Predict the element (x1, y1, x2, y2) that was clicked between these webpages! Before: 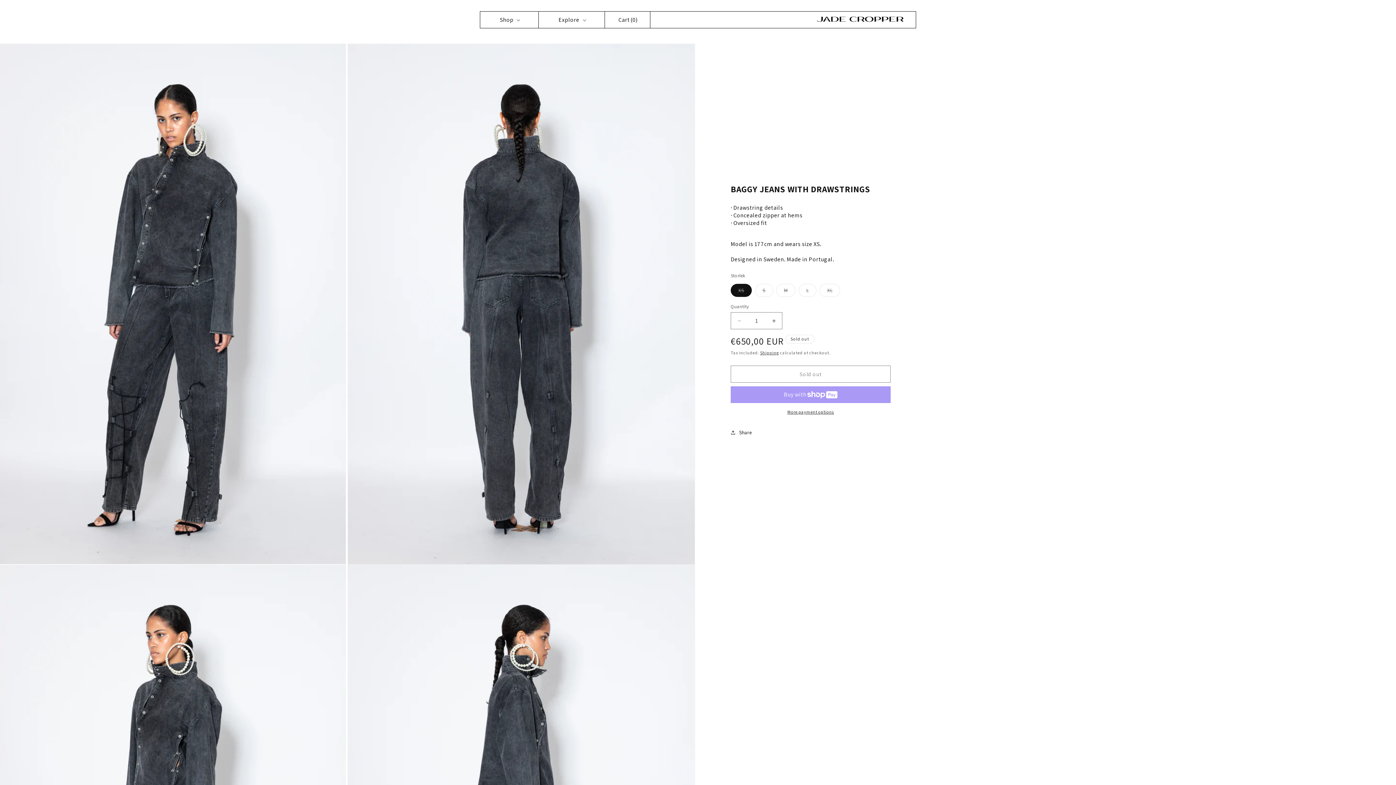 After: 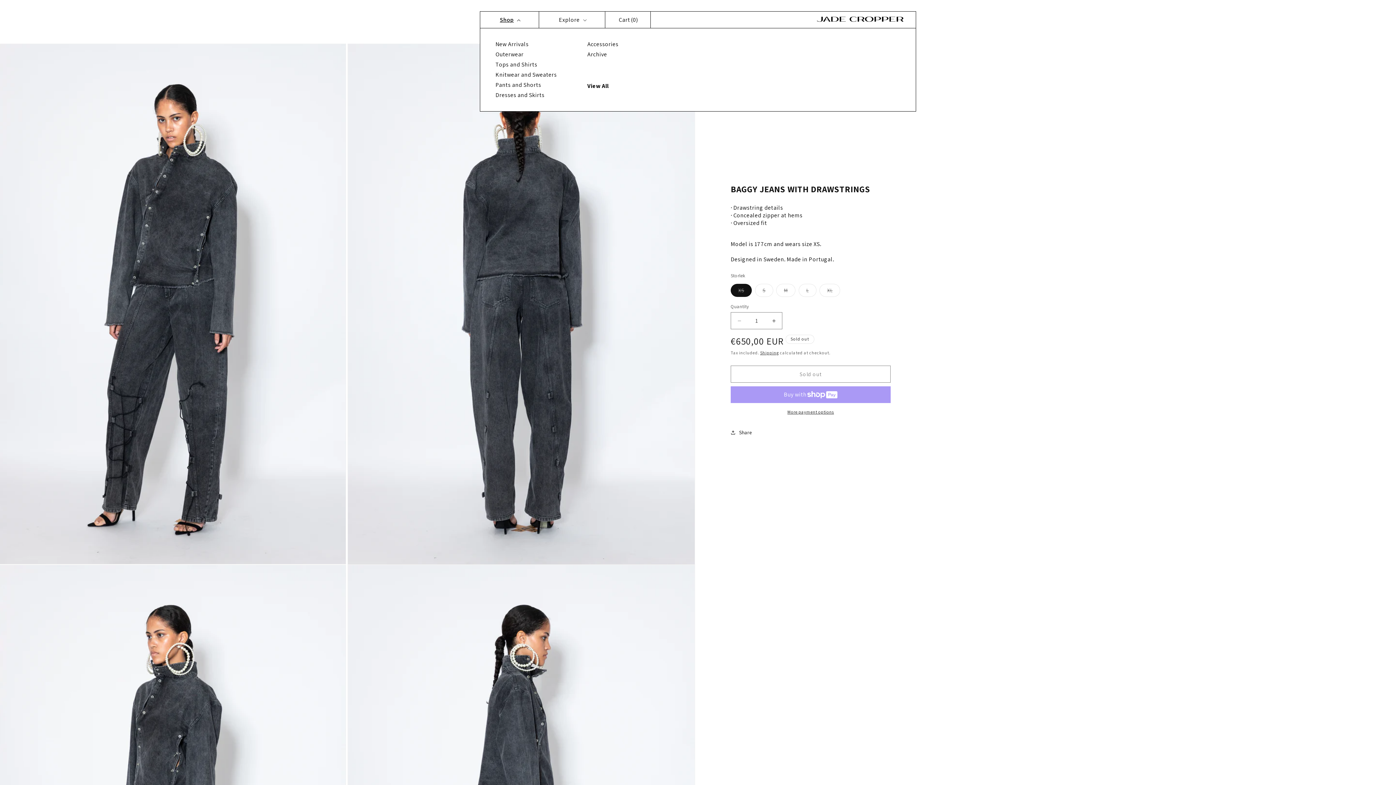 Action: label: Shop bbox: (495, 11, 523, 28)